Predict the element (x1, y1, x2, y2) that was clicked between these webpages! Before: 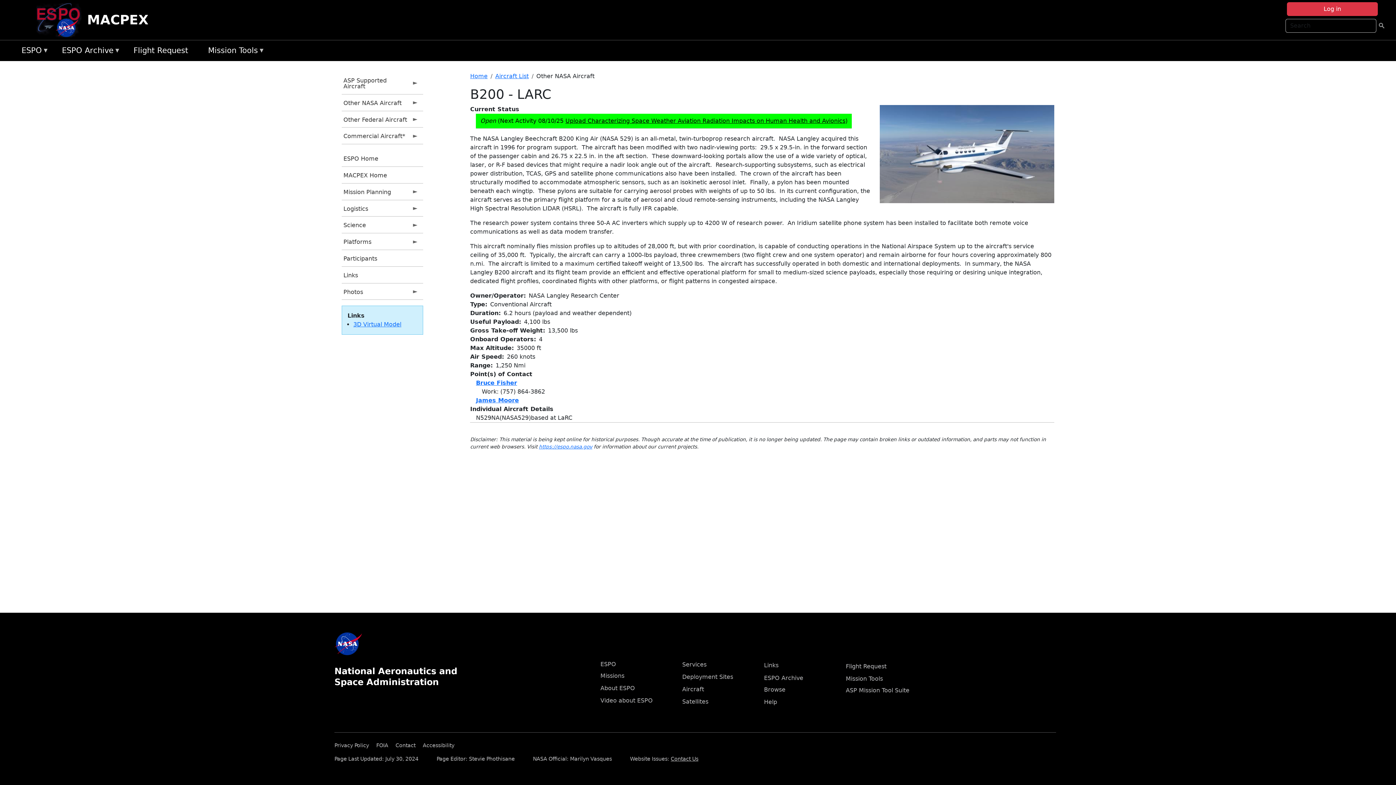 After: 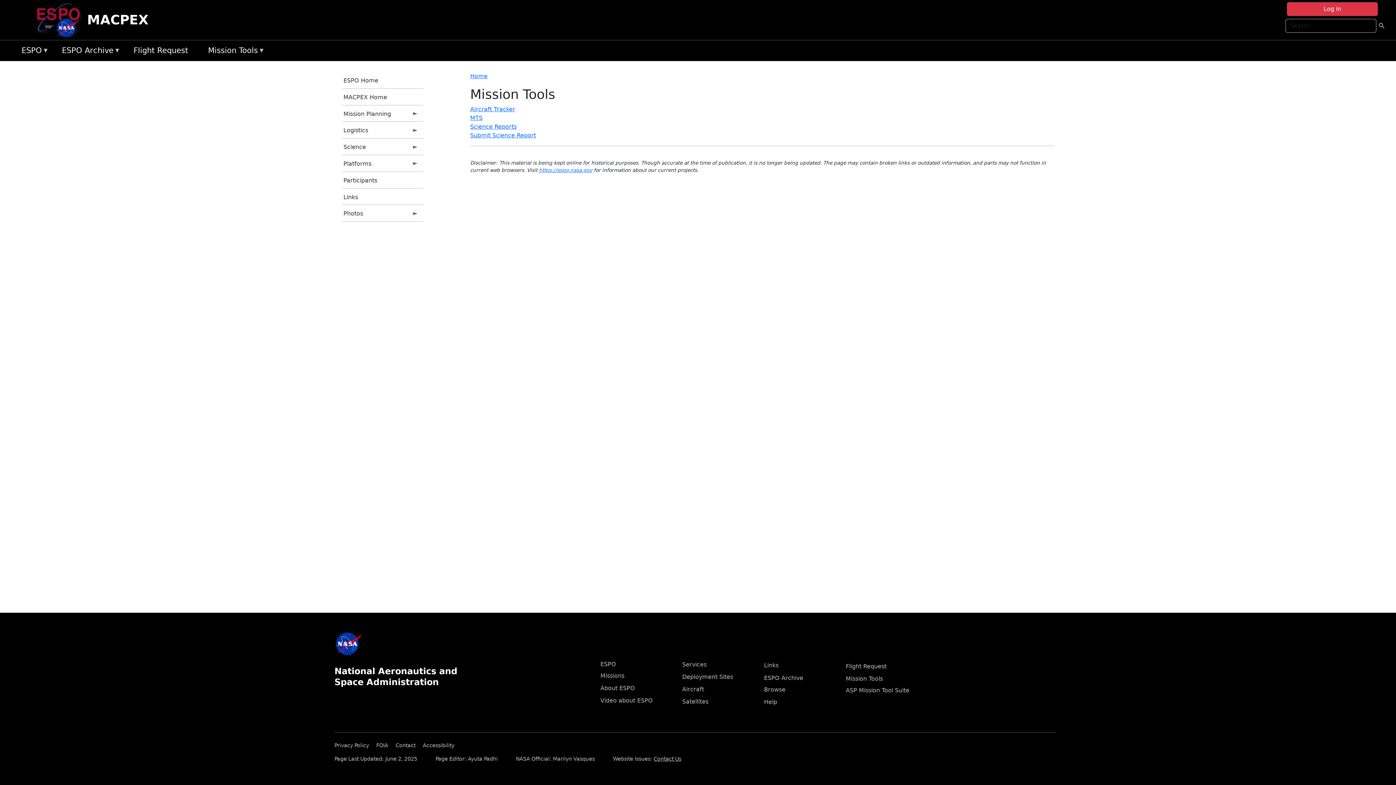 Action: bbox: (846, 675, 883, 682) label: Mission Tools